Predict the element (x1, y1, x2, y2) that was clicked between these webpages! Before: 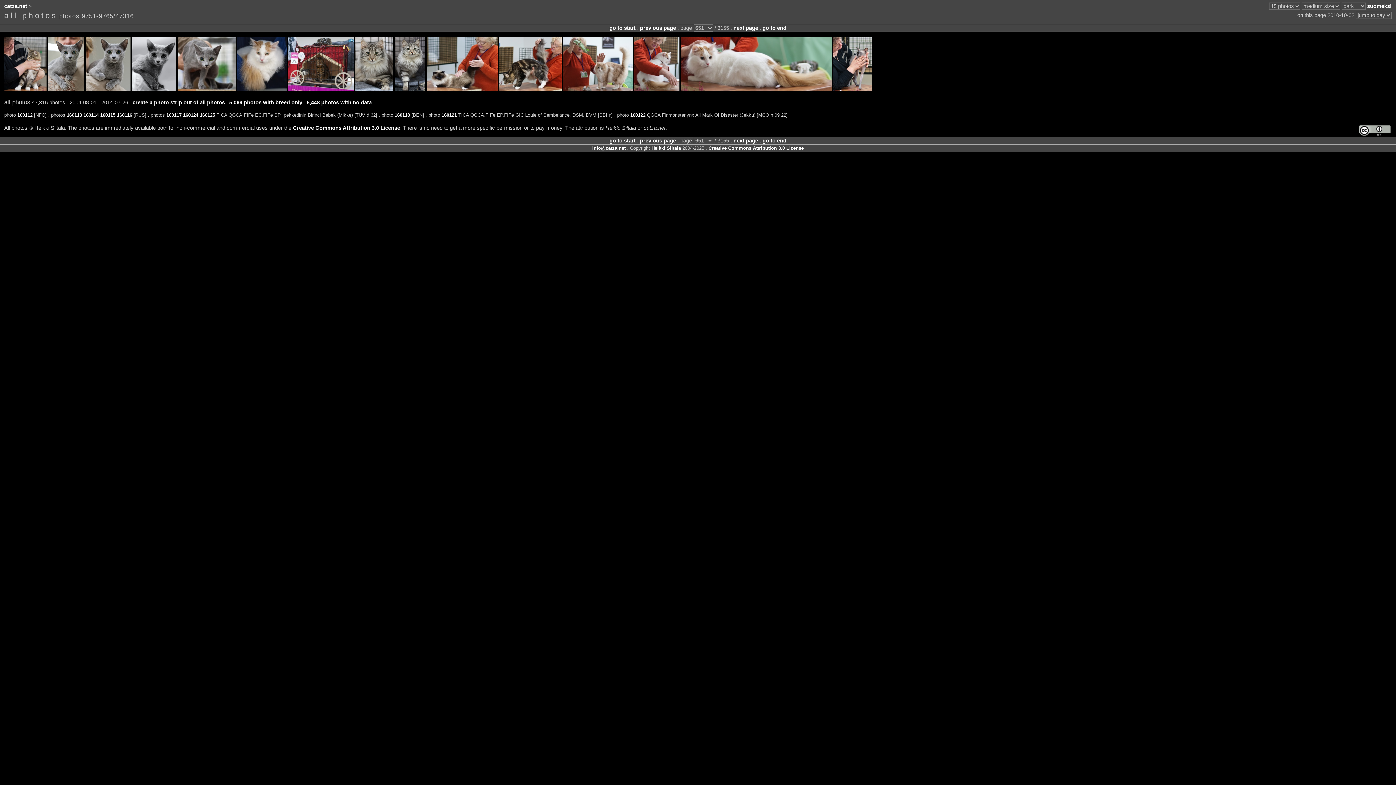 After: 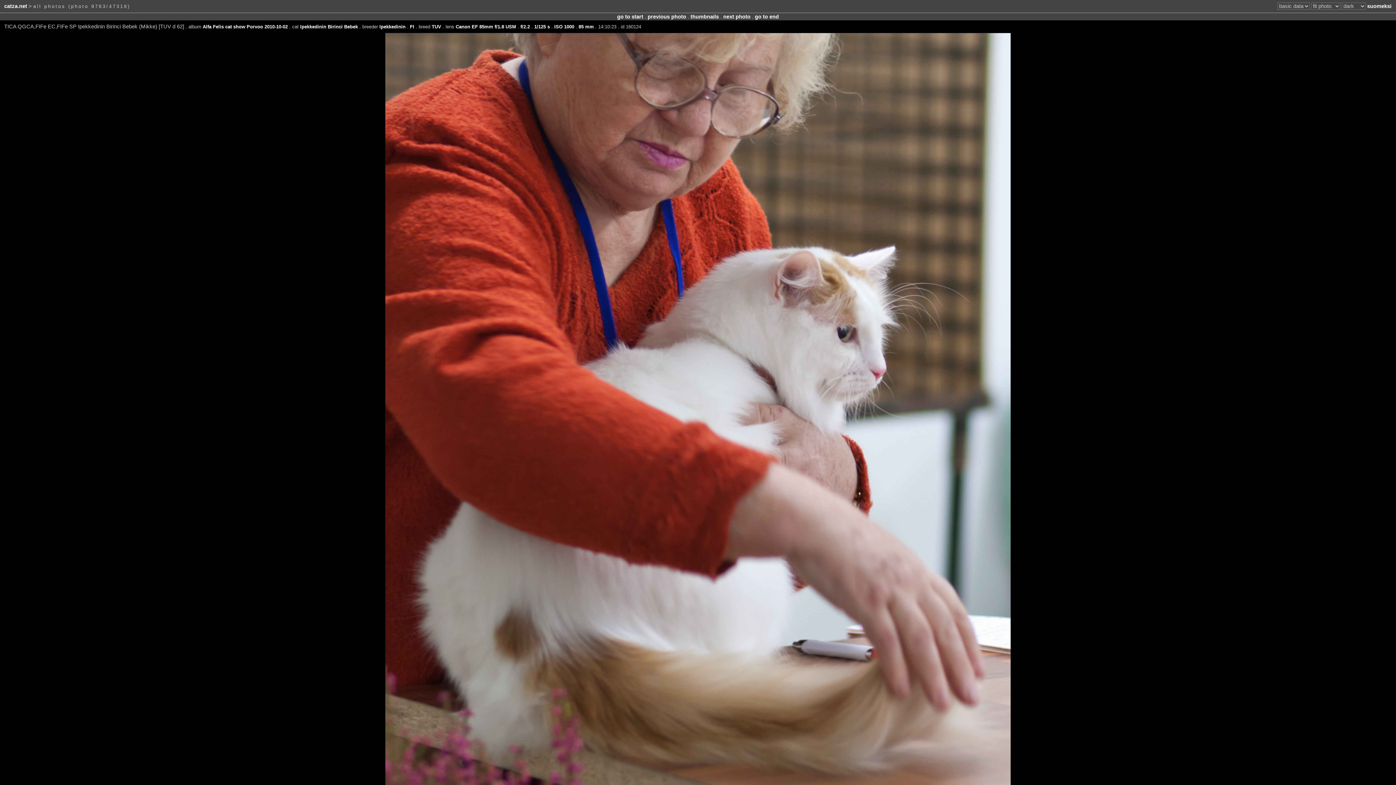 Action: bbox: (183, 112, 198, 117) label: 160124